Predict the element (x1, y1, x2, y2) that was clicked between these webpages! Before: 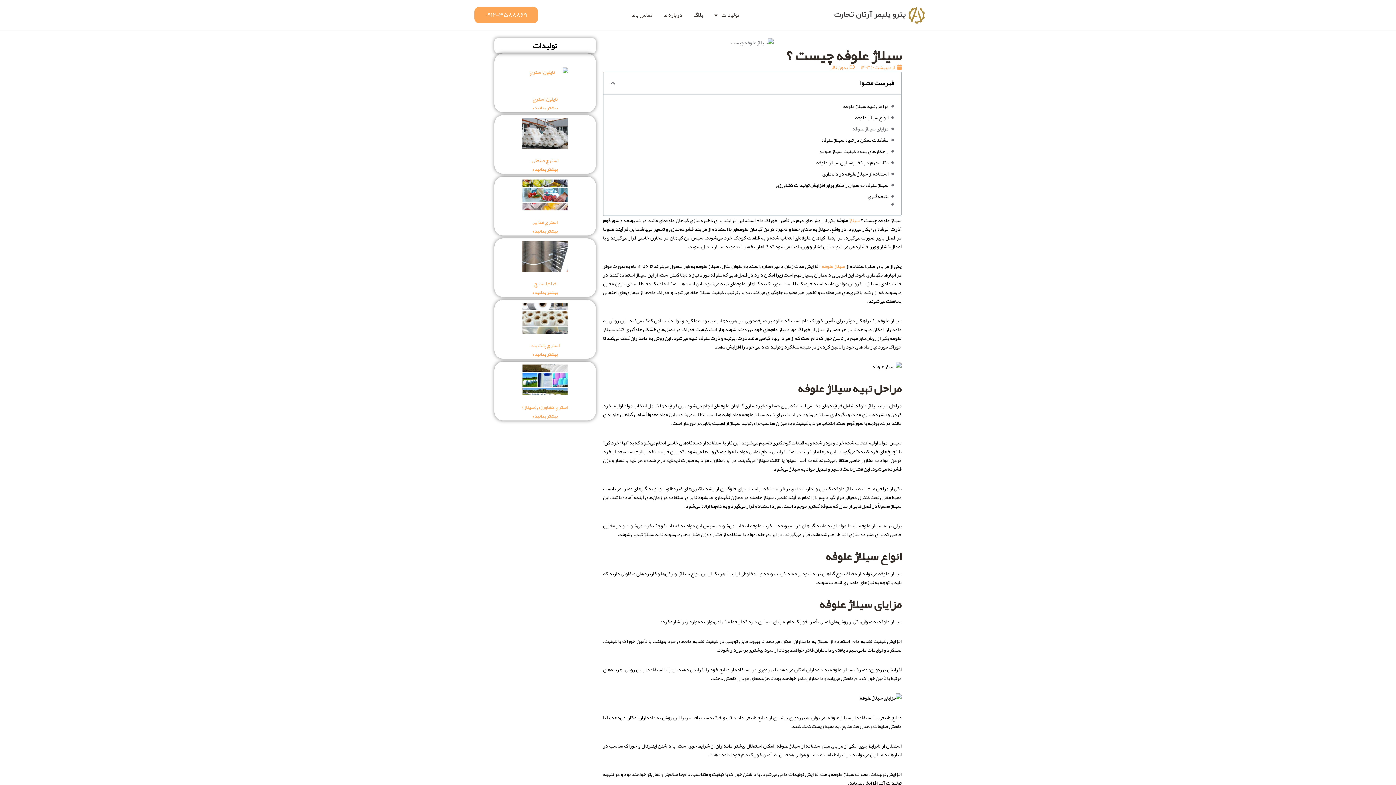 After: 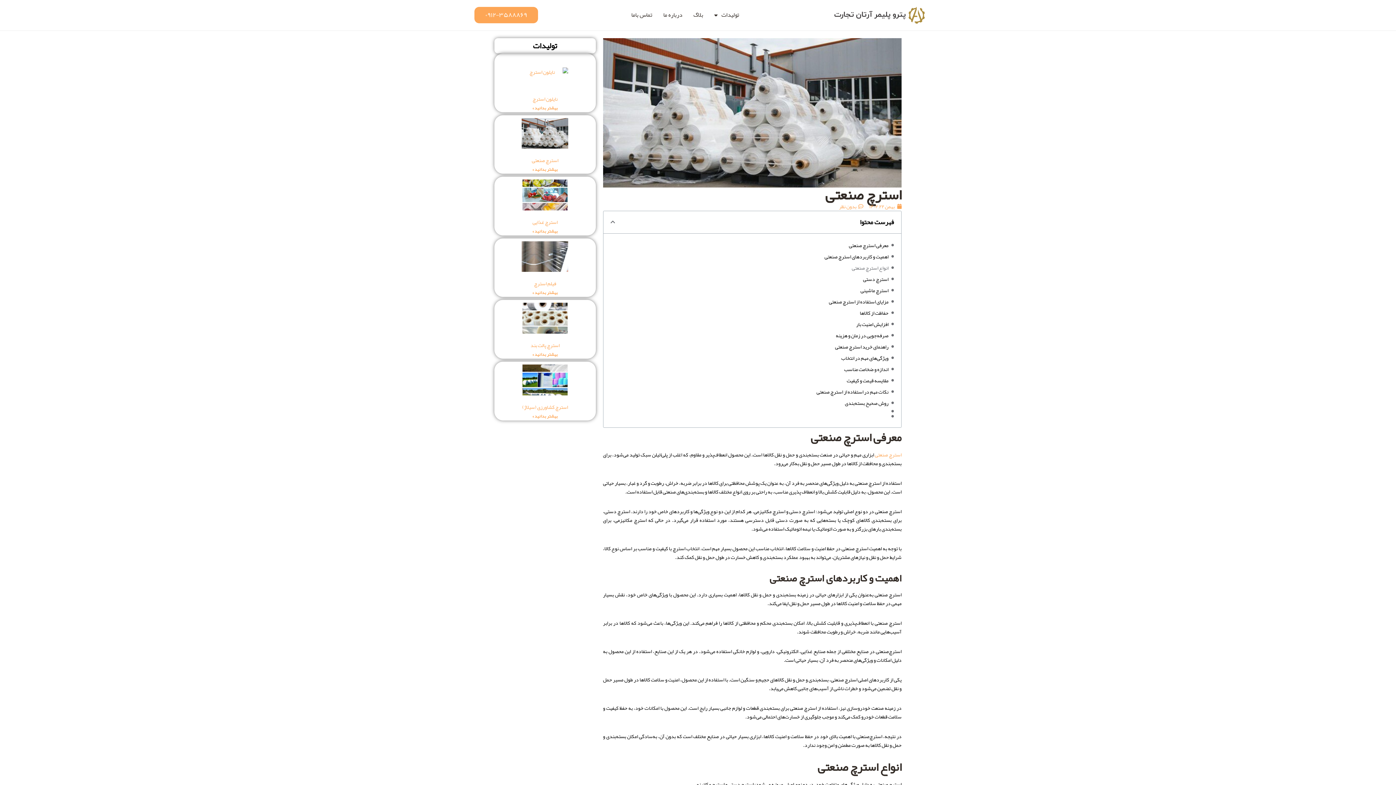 Action: label: استرچ صنعتی bbox: (531, 155, 558, 165)